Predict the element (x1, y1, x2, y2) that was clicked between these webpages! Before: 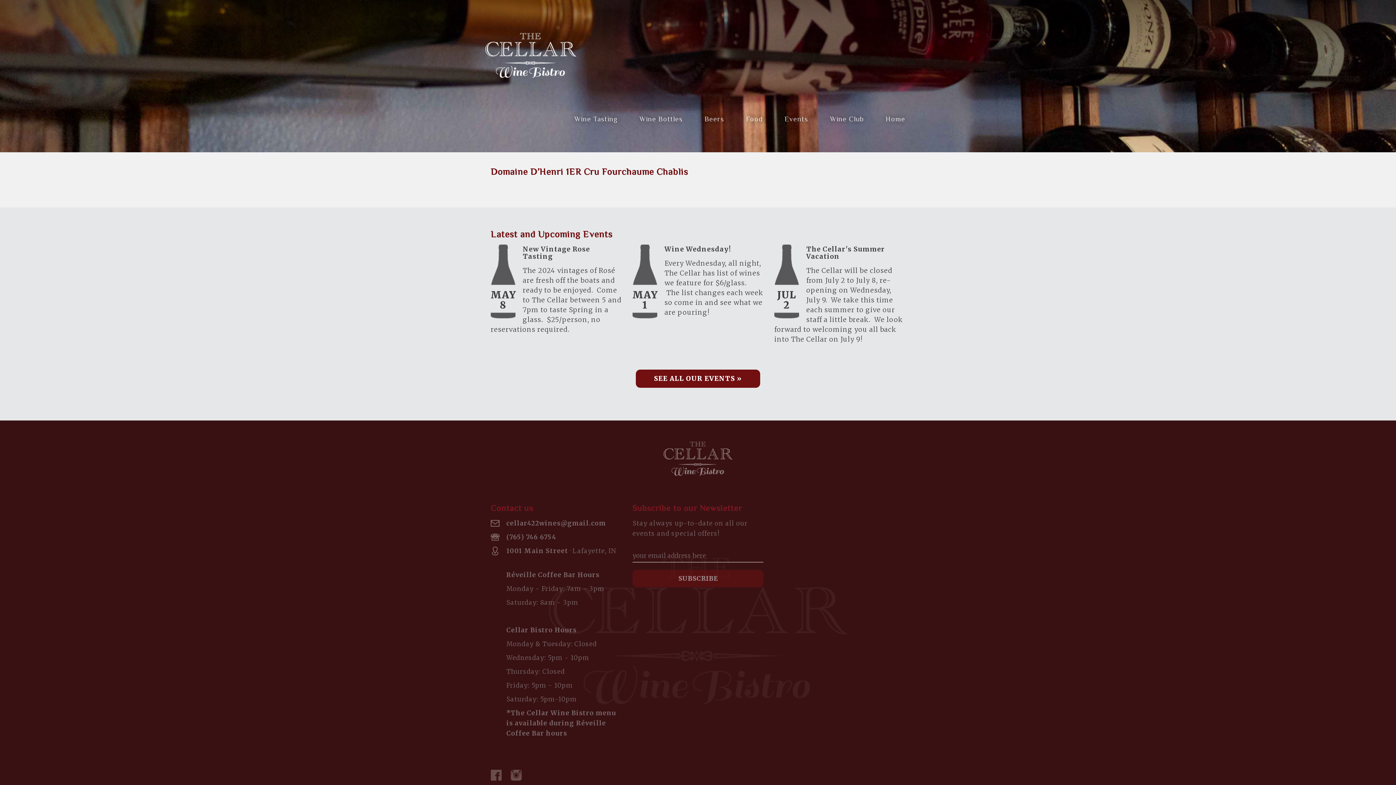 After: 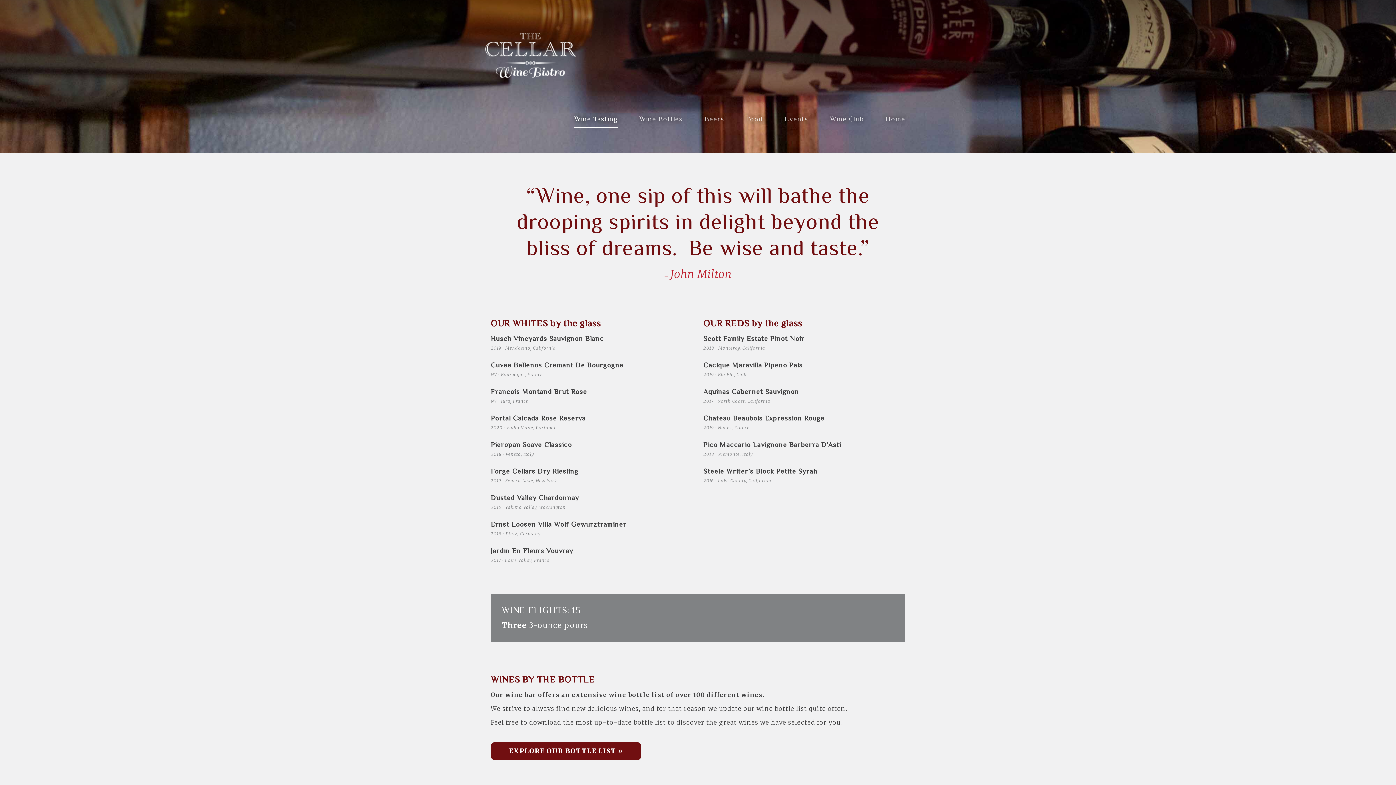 Action: label: Wine Tasting bbox: (574, 110, 617, 126)